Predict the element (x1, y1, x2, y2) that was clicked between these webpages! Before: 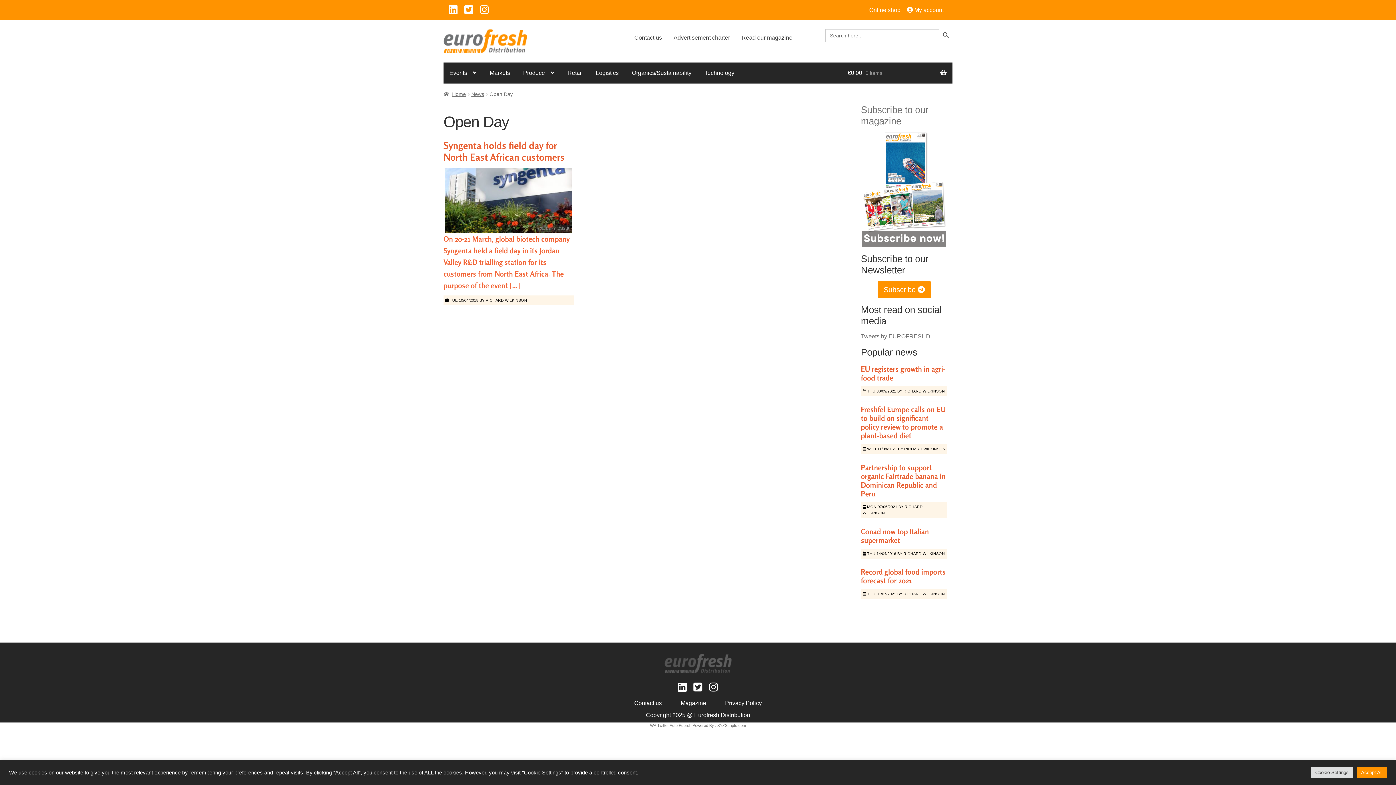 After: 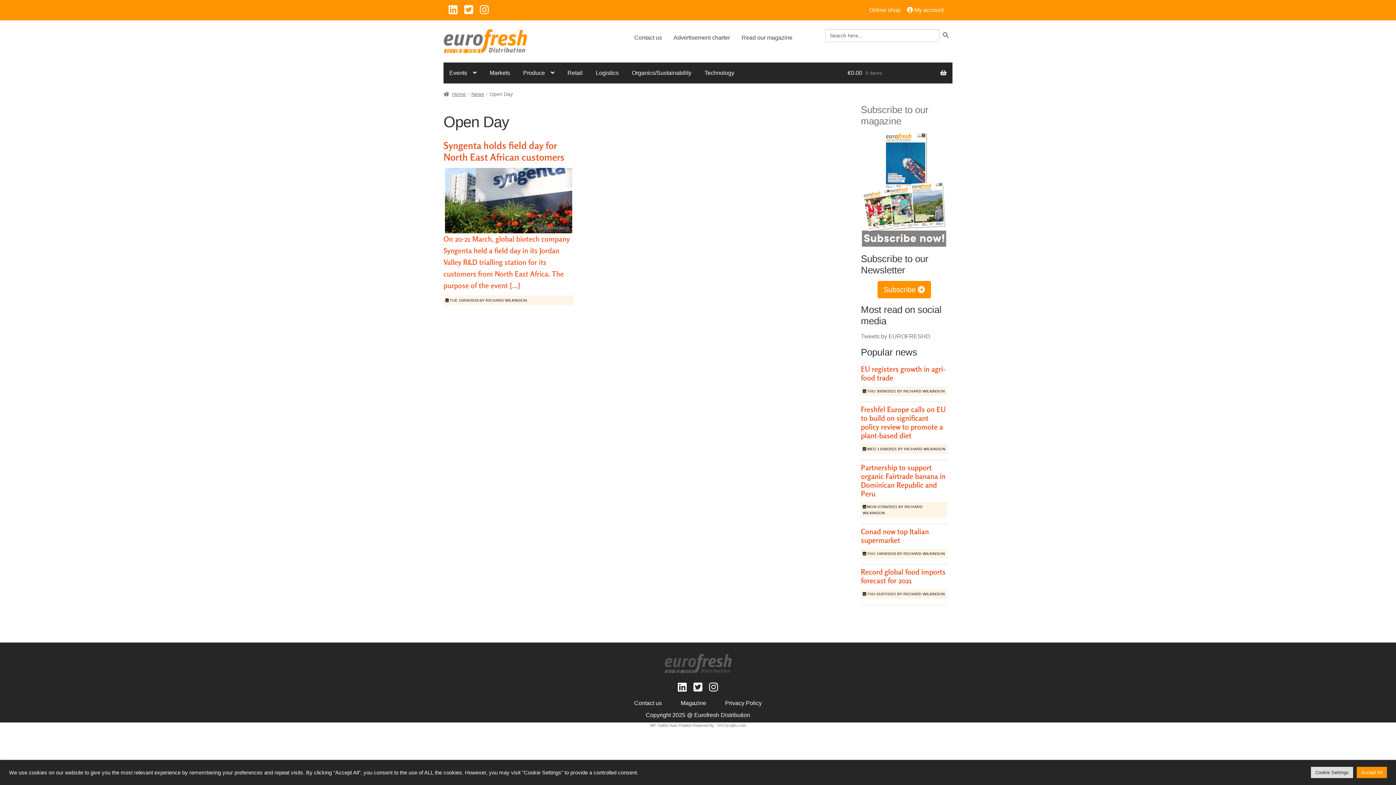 Action: bbox: (480, 4, 489, 15)